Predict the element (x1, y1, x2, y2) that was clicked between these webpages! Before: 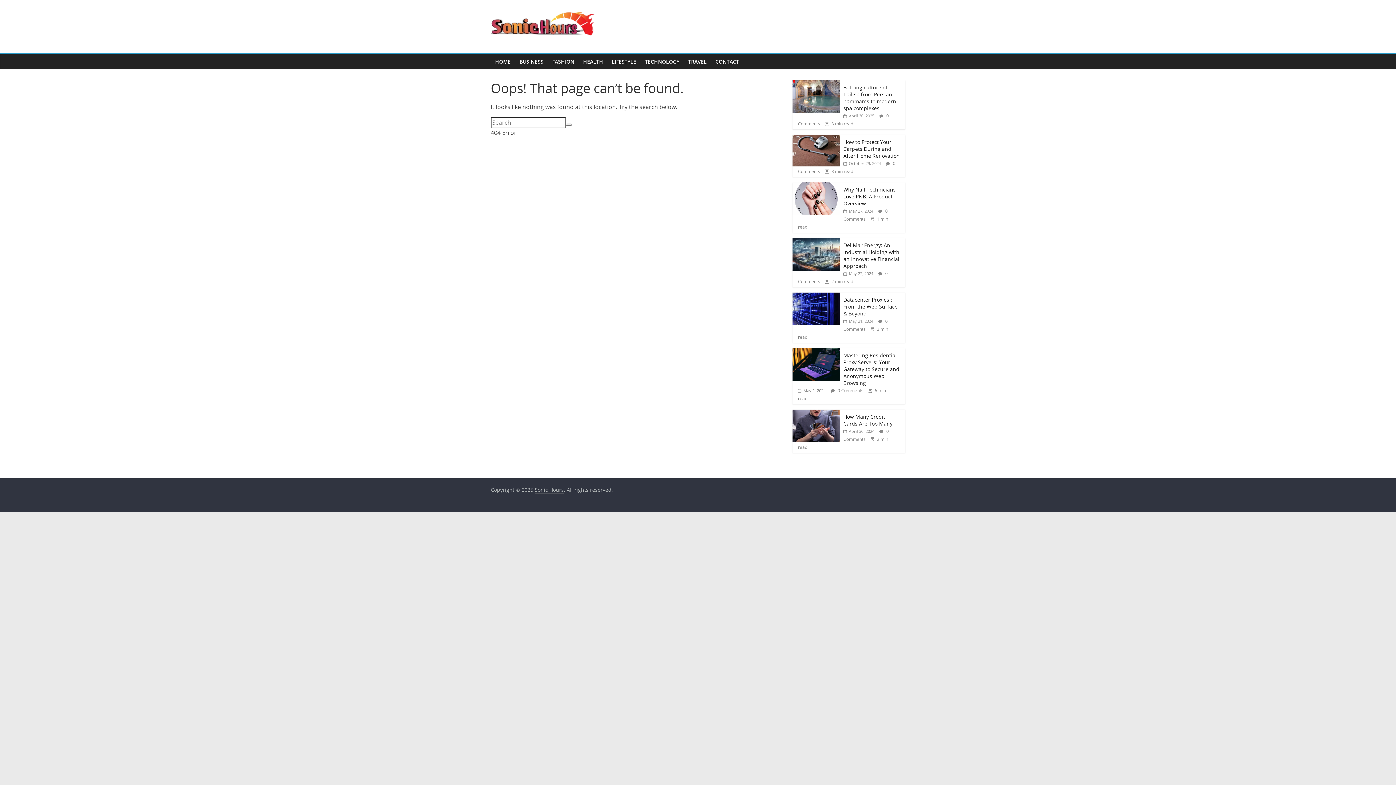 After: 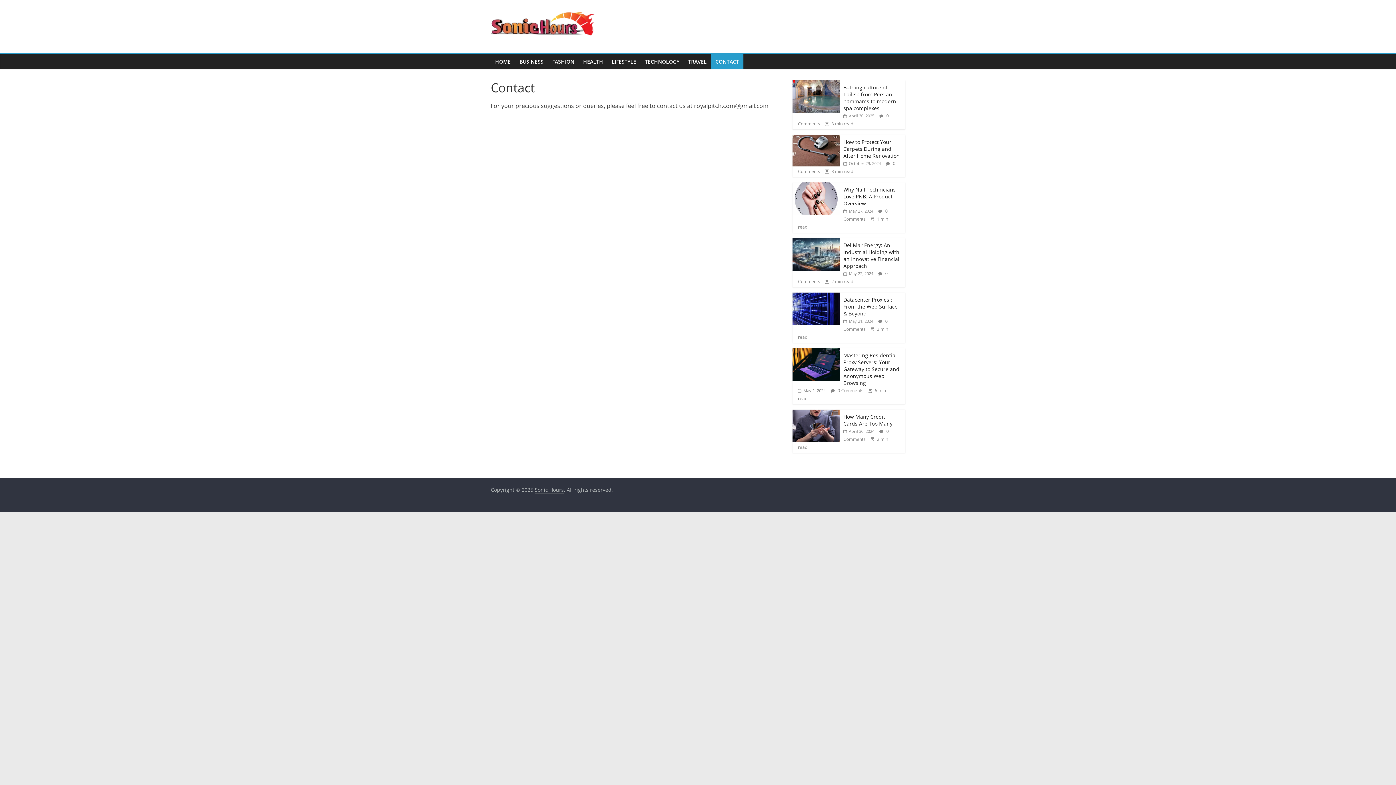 Action: label: CONTACT bbox: (711, 54, 743, 69)